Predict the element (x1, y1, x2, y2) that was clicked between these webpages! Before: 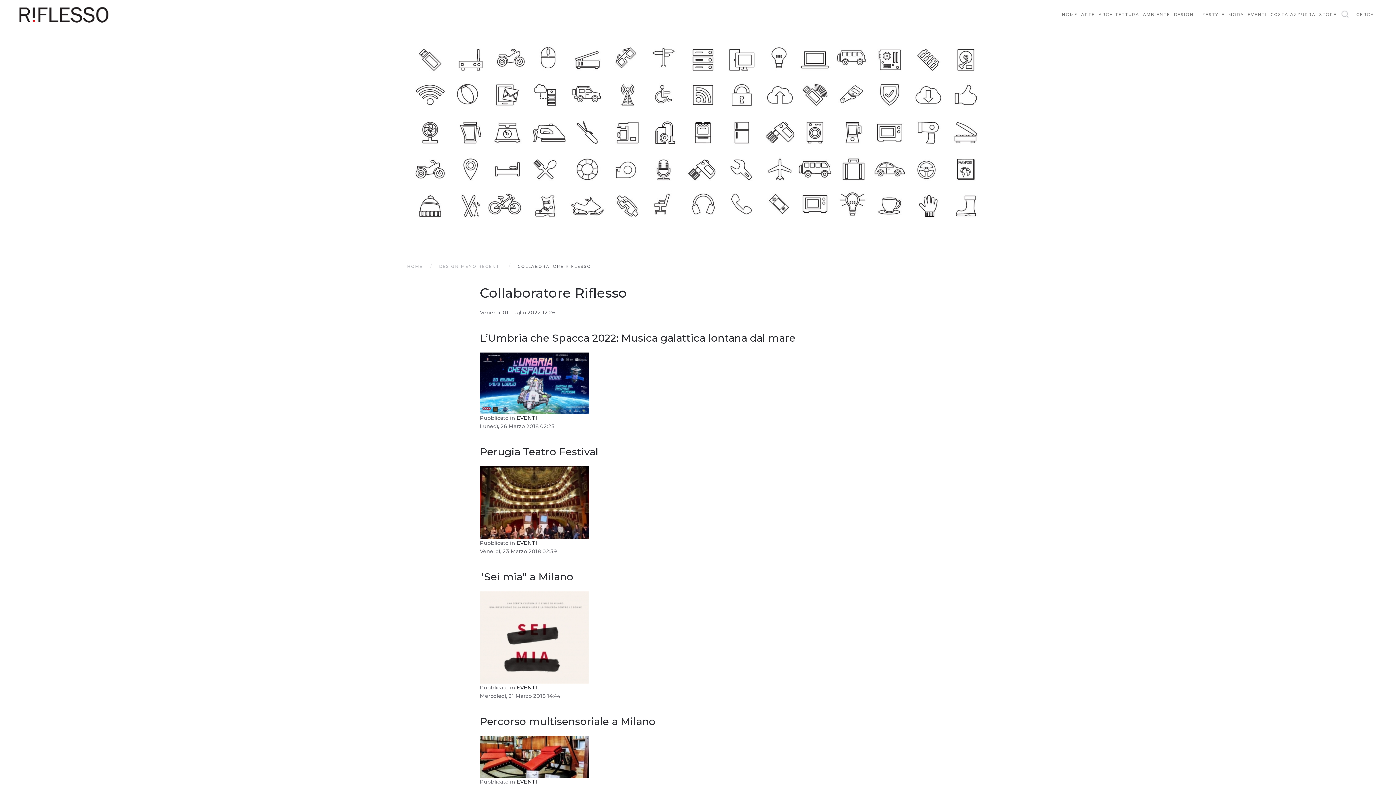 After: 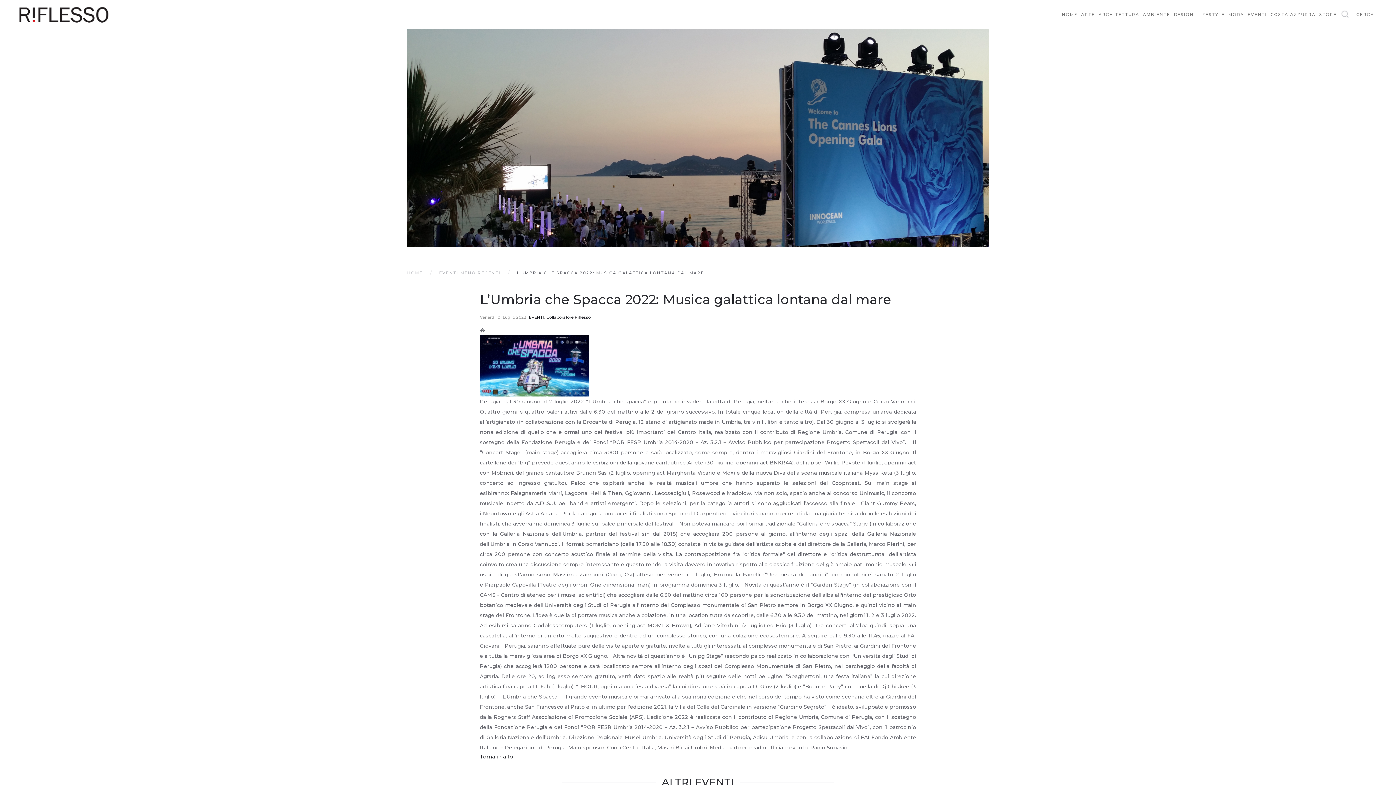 Action: bbox: (480, 379, 589, 386)